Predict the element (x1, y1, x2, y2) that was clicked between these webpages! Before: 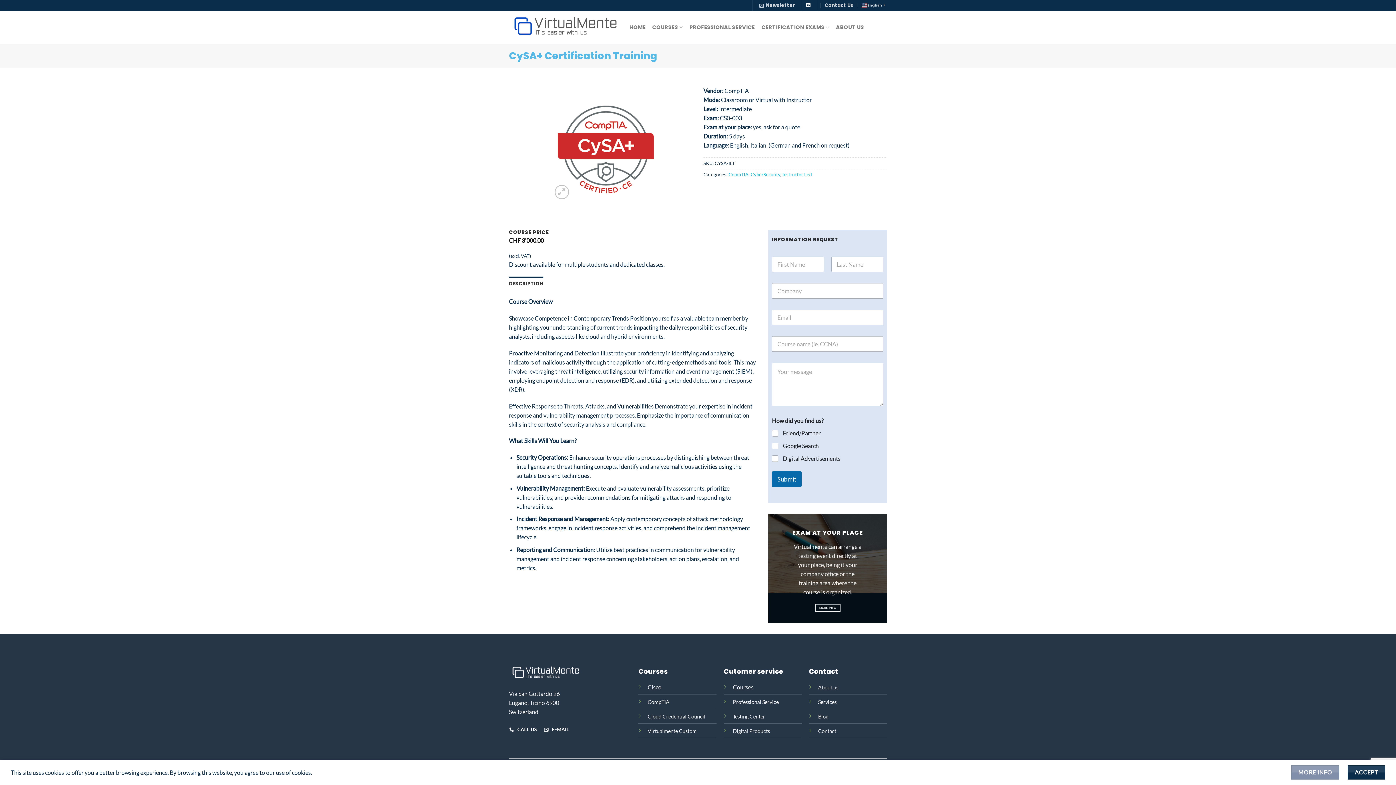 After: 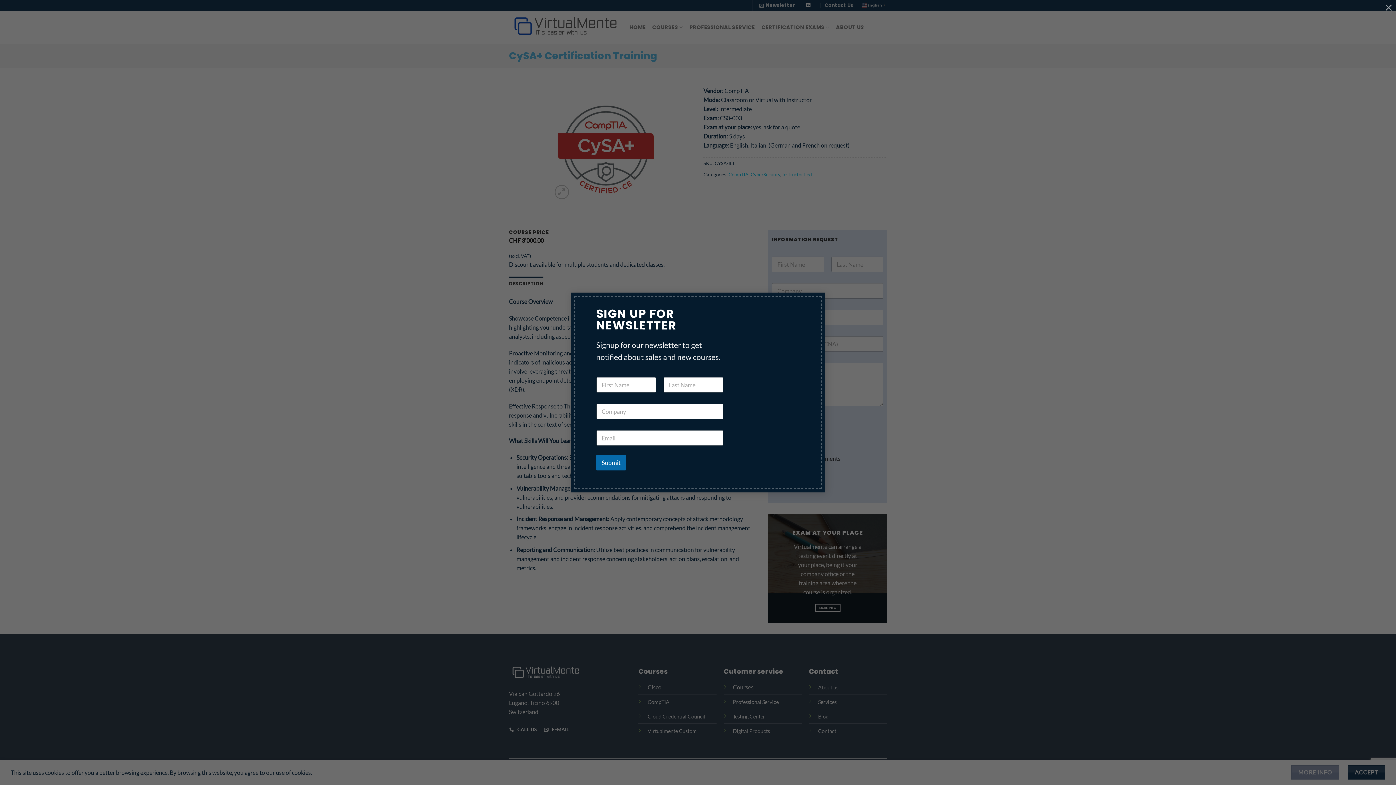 Action: label: Newsletter bbox: (759, 0, 795, 10)